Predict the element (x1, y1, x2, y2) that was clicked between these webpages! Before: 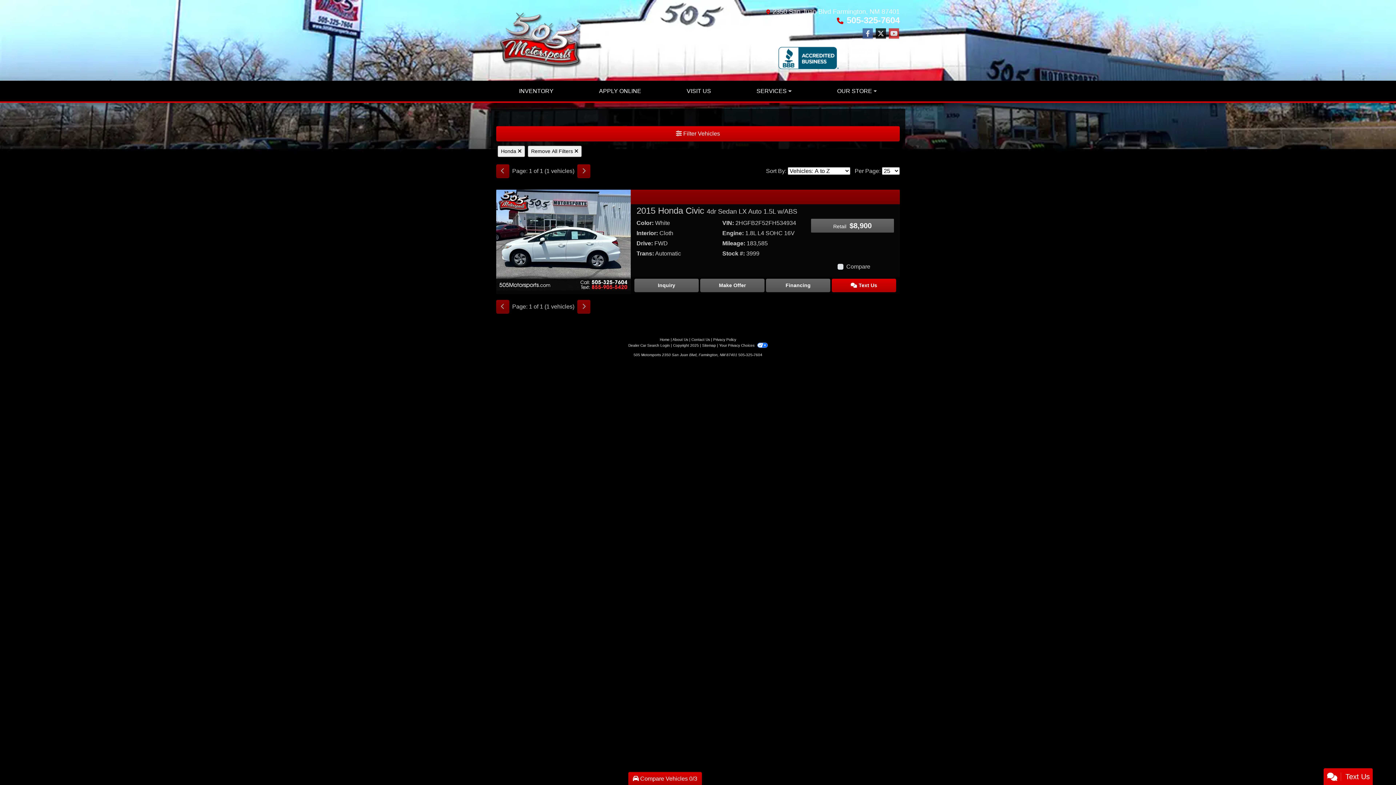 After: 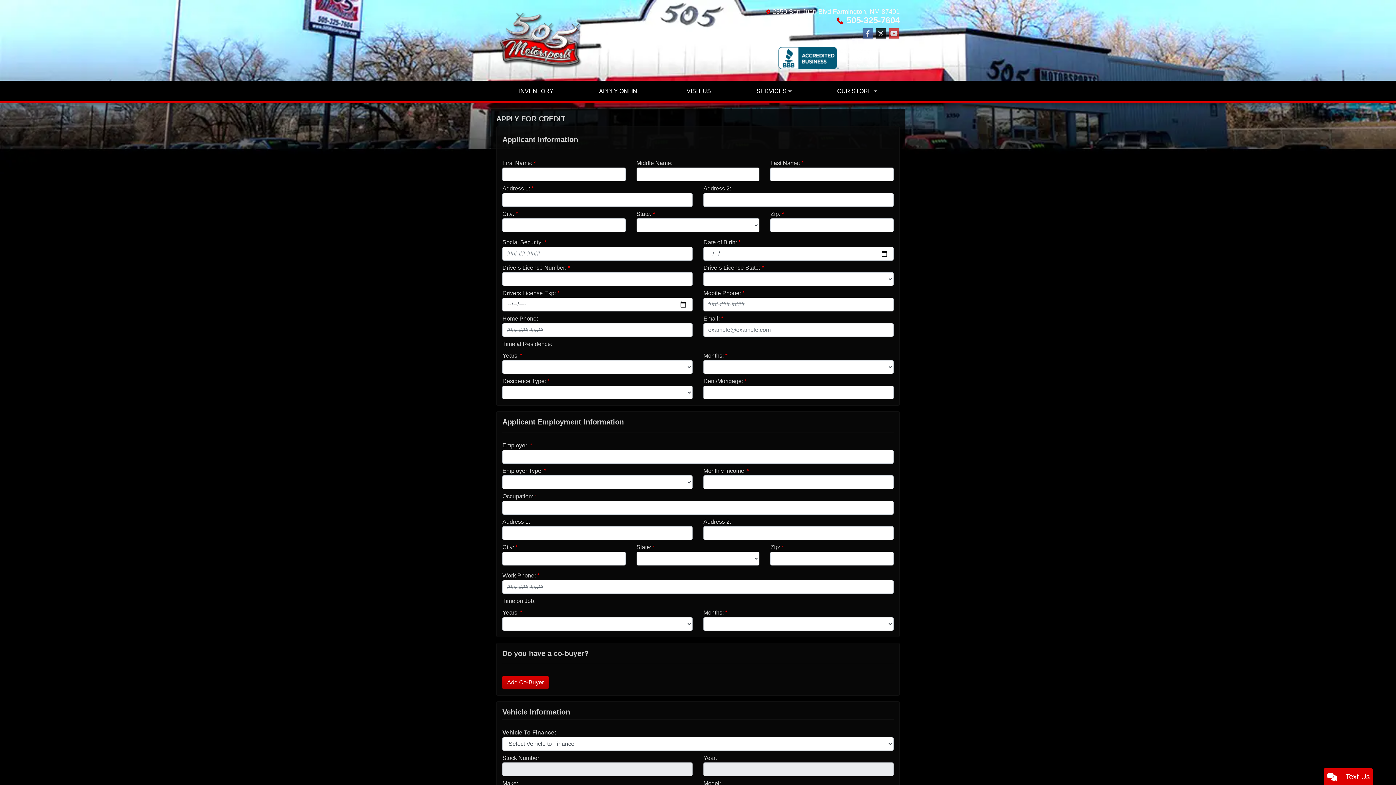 Action: bbox: (576, 81, 664, 101) label: APPLY ONLINE